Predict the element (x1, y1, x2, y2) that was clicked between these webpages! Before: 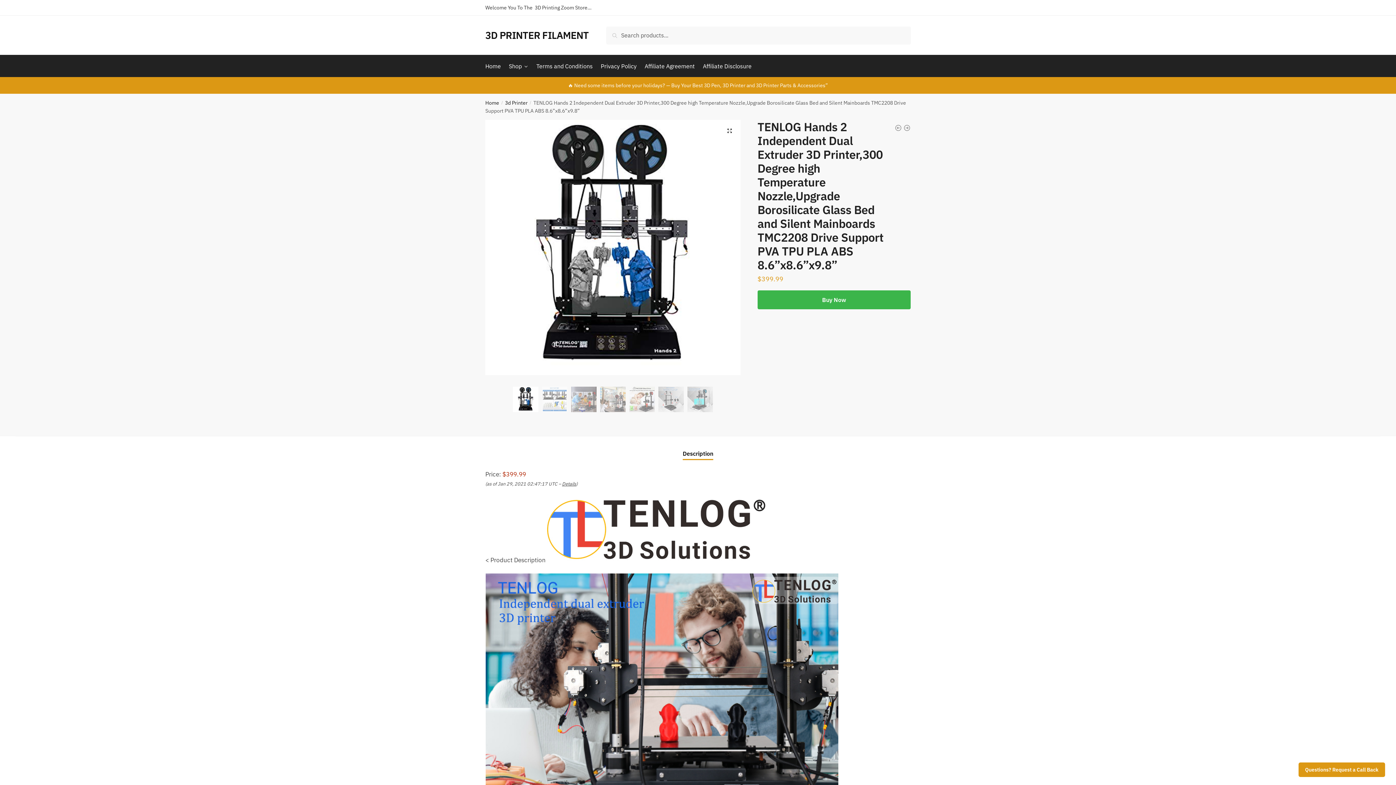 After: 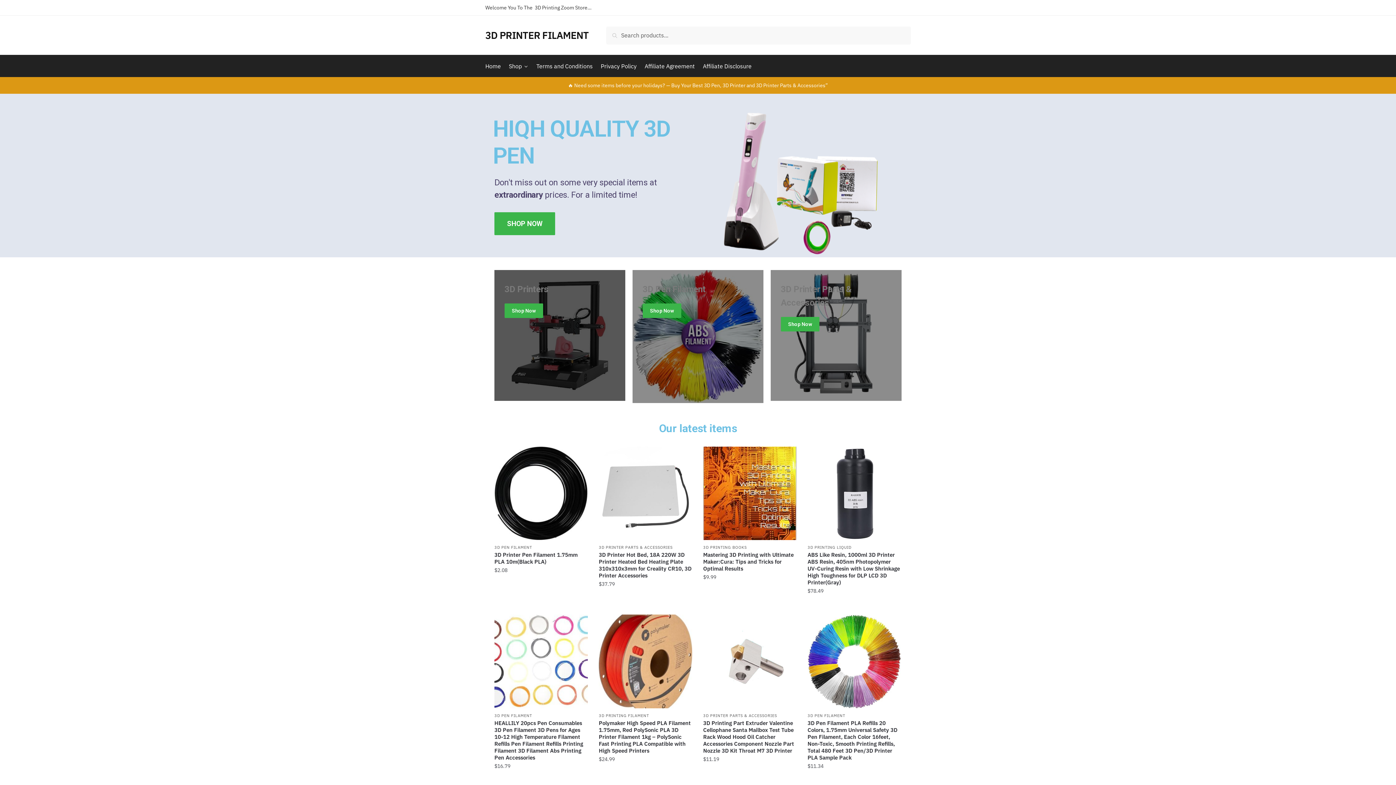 Action: label: Home bbox: (485, 99, 499, 106)